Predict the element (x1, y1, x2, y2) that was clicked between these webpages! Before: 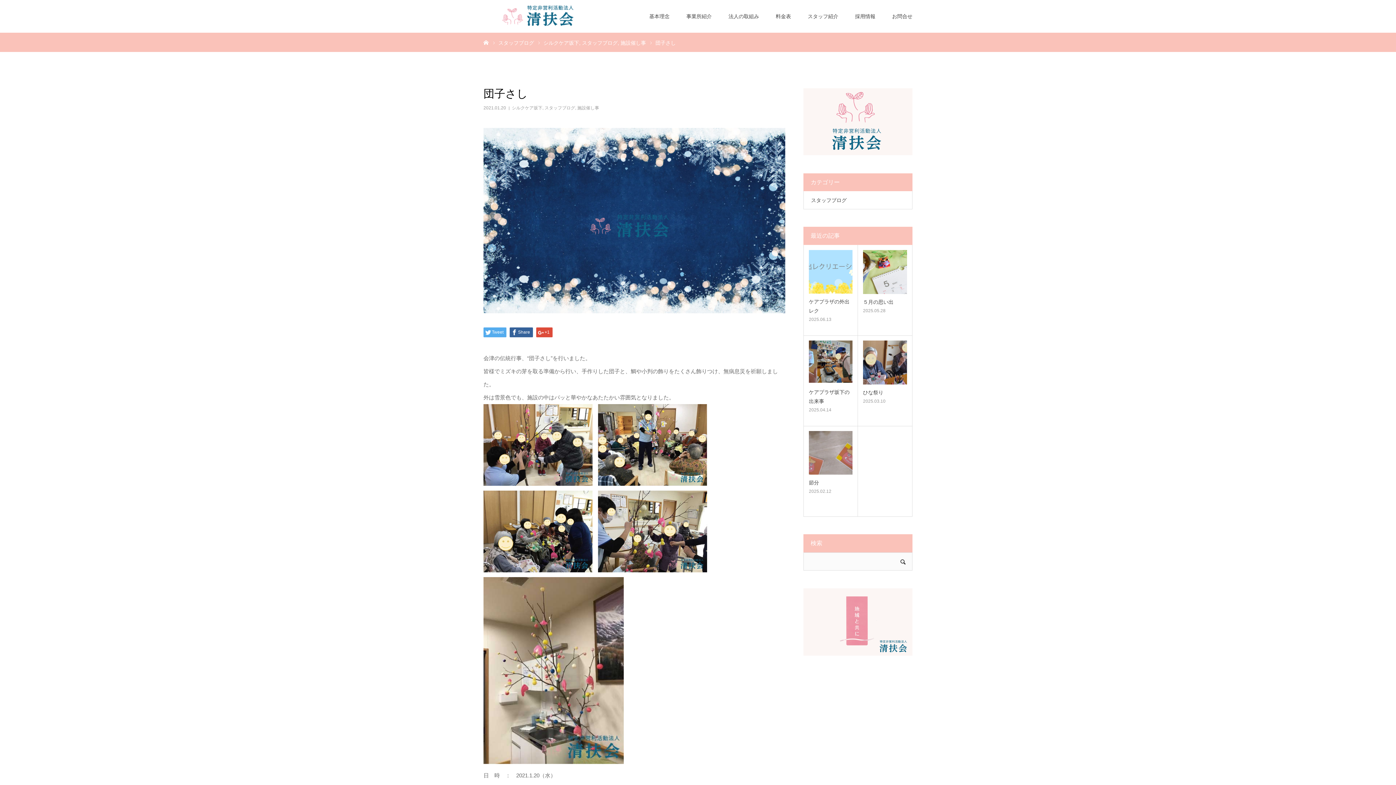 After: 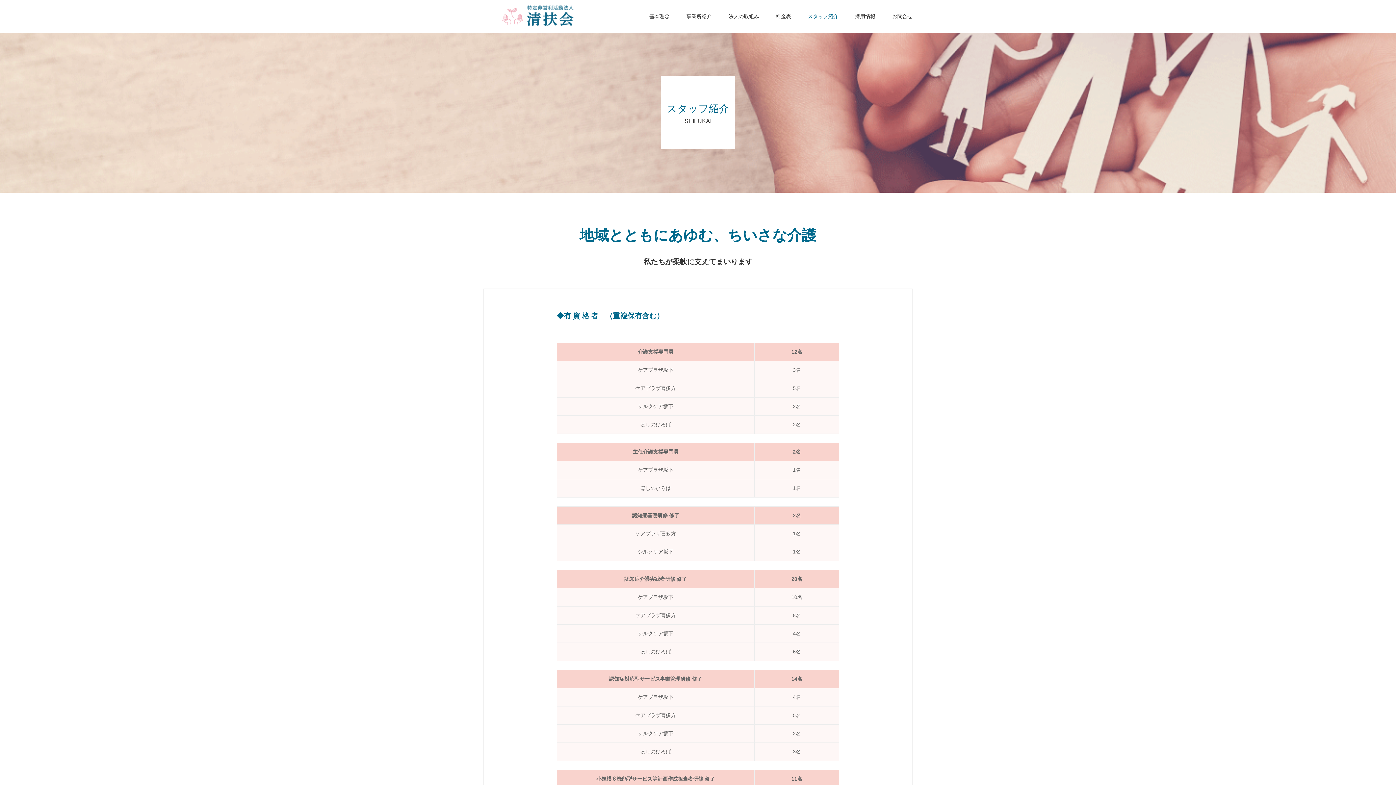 Action: label: スタッフ紹介 bbox: (808, 0, 838, 32)